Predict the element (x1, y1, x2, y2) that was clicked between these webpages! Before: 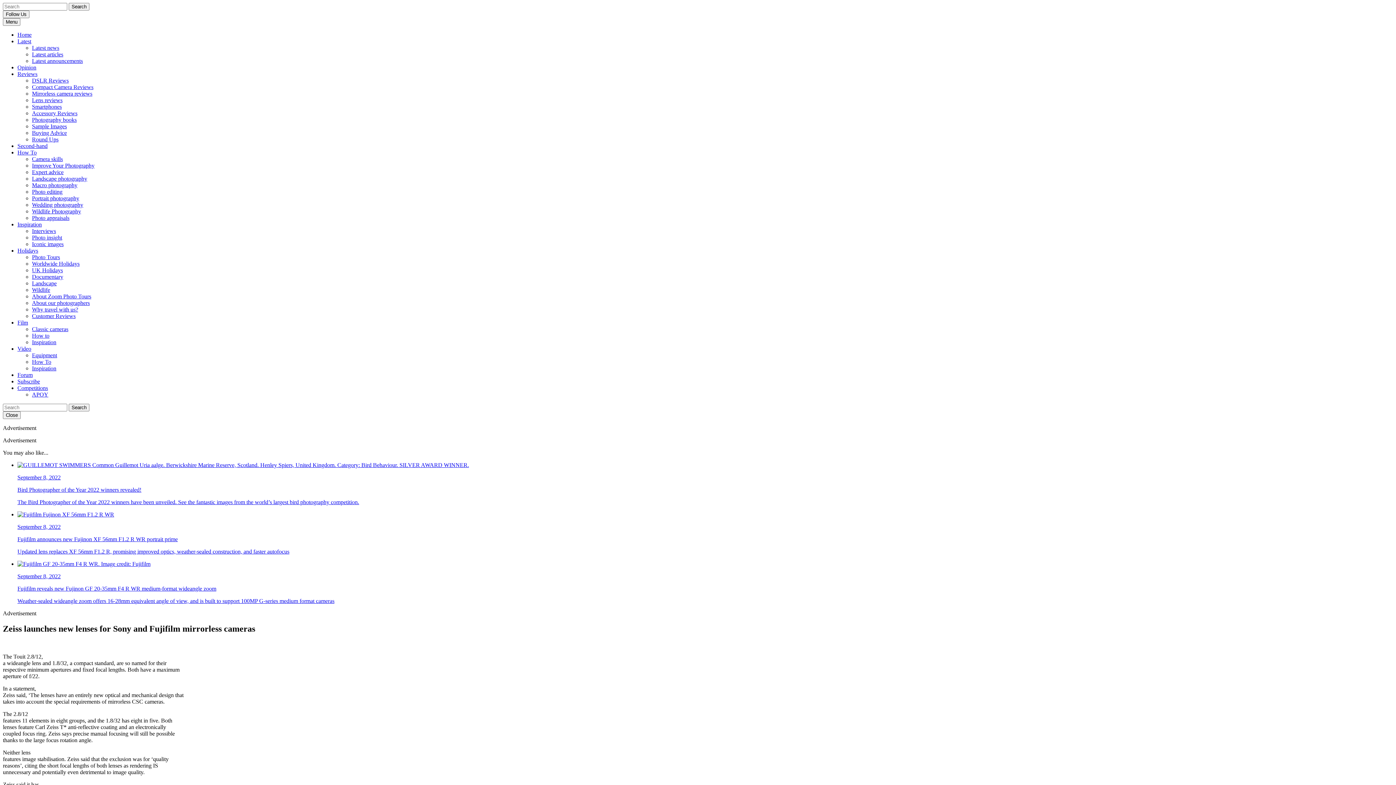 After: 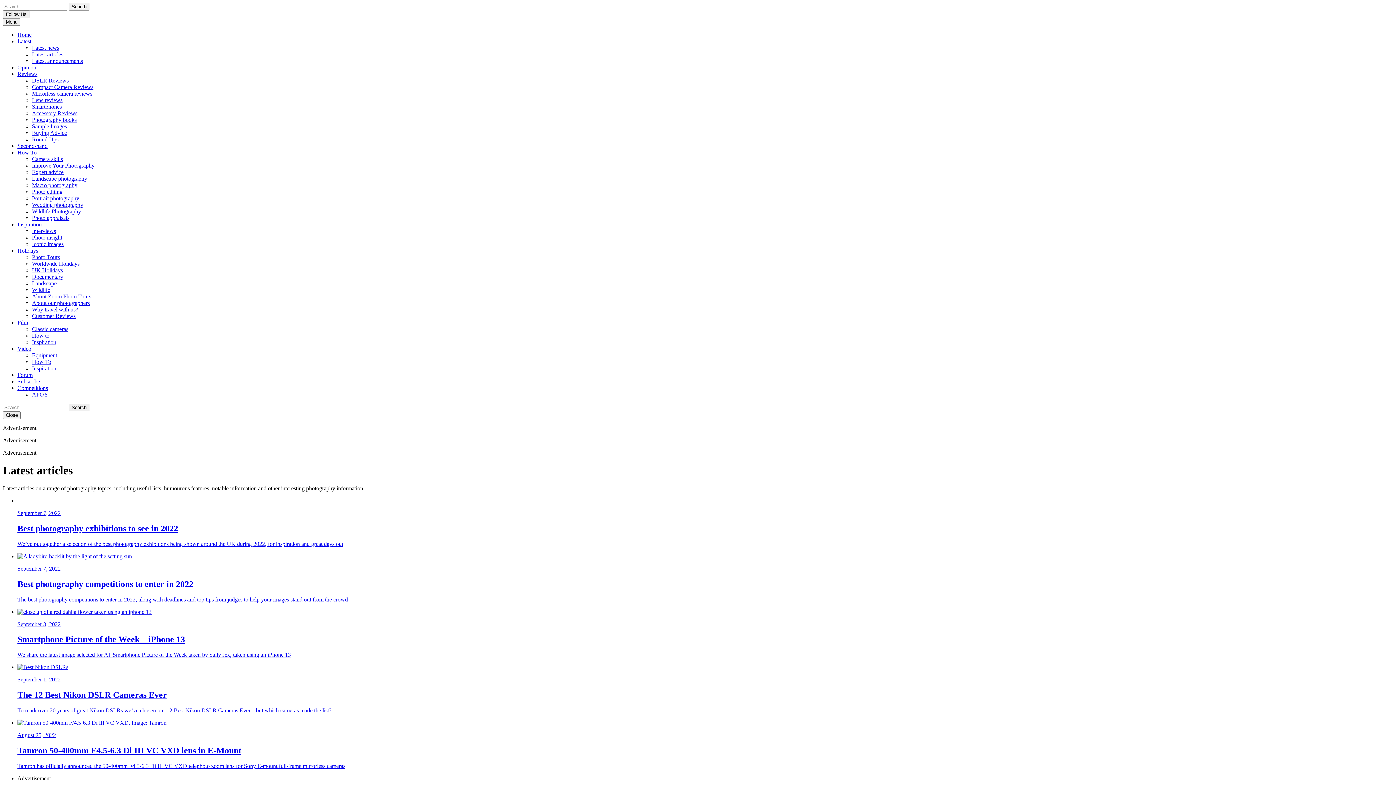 Action: label: Latest articles bbox: (32, 51, 63, 57)